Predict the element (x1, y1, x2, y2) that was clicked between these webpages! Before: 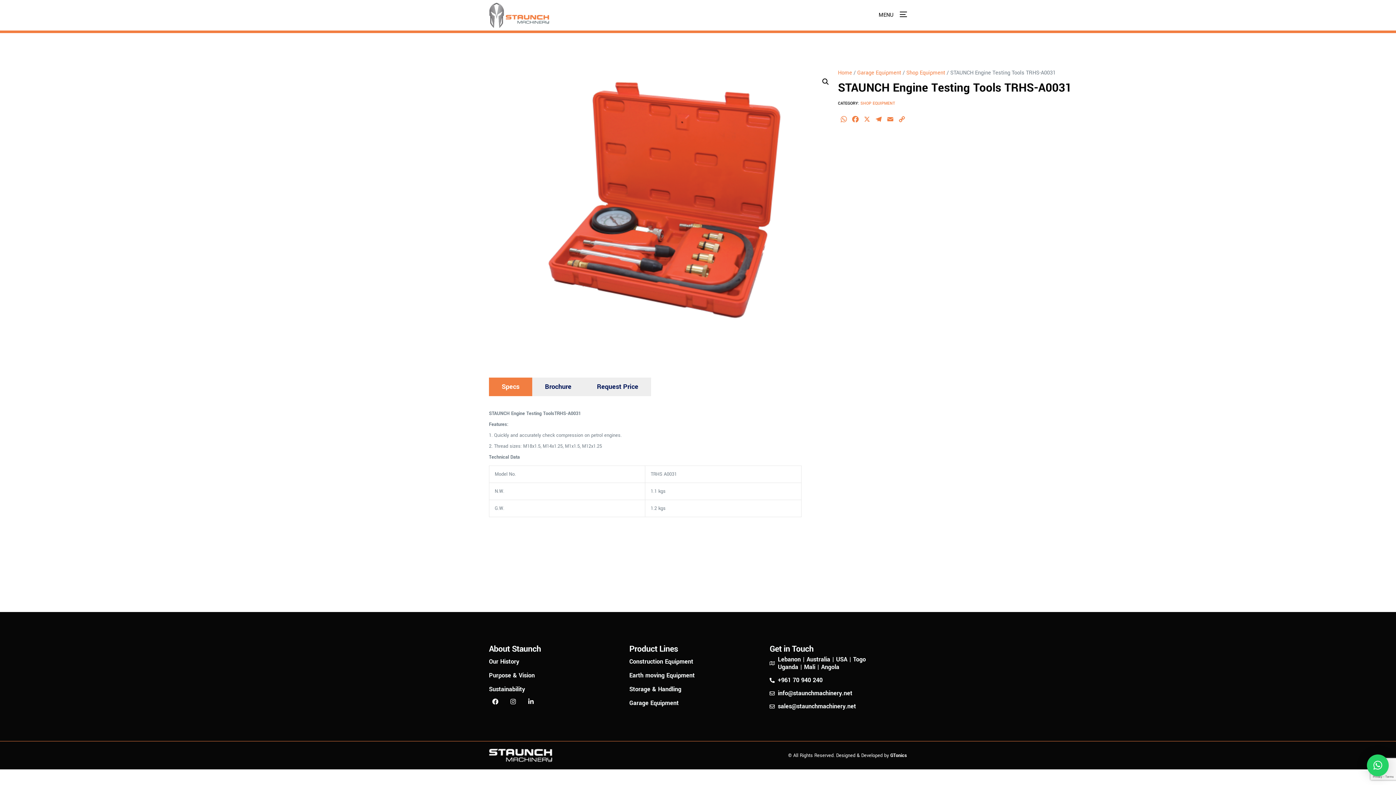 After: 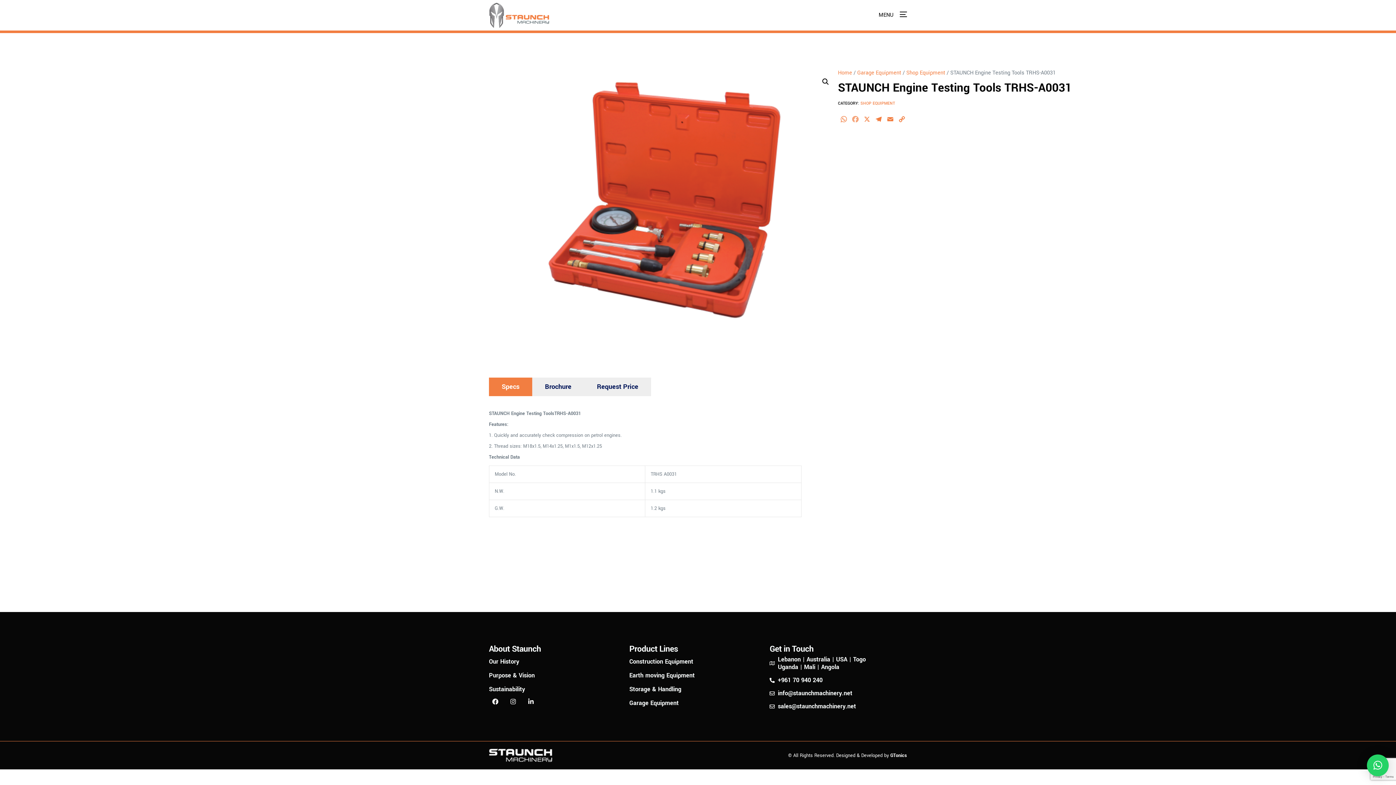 Action: bbox: (849, 114, 861, 126) label: Facebook